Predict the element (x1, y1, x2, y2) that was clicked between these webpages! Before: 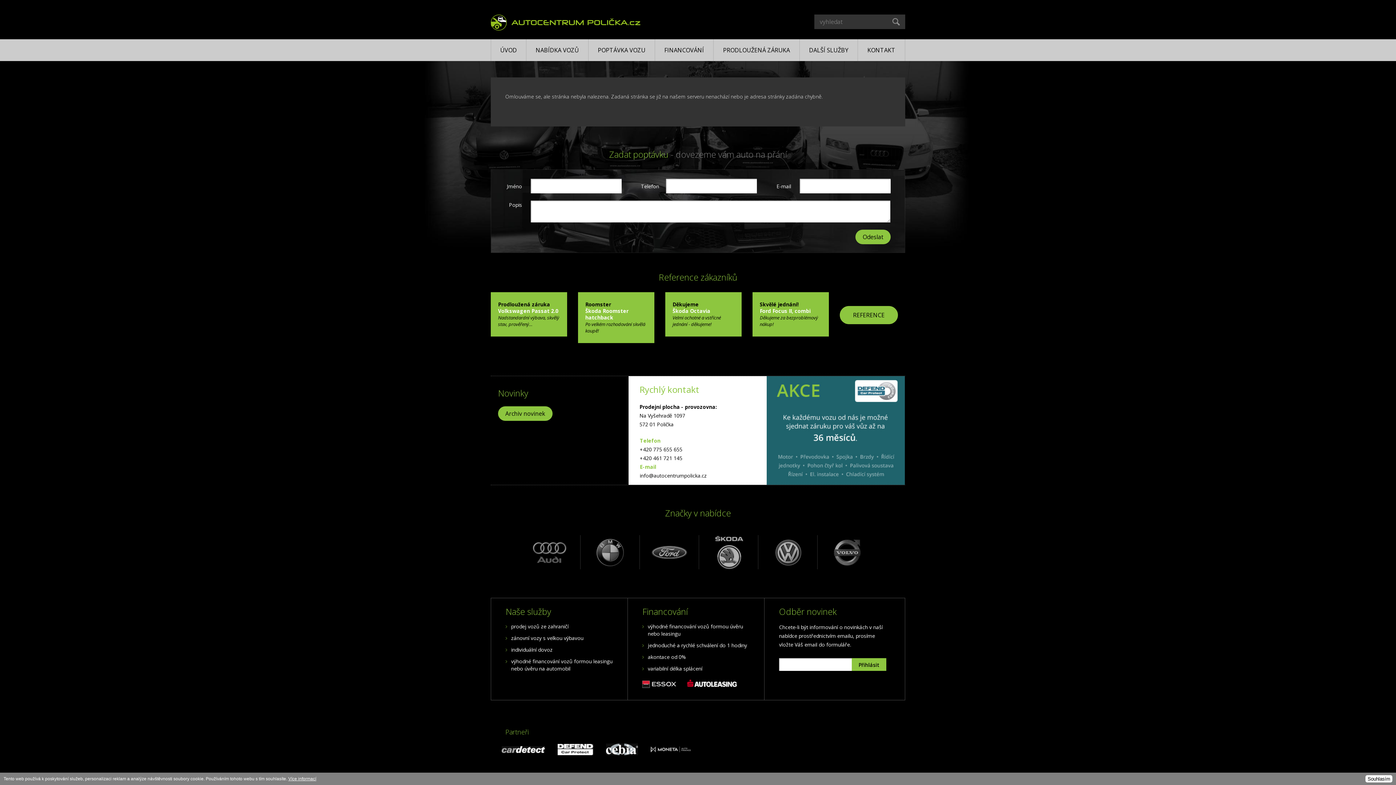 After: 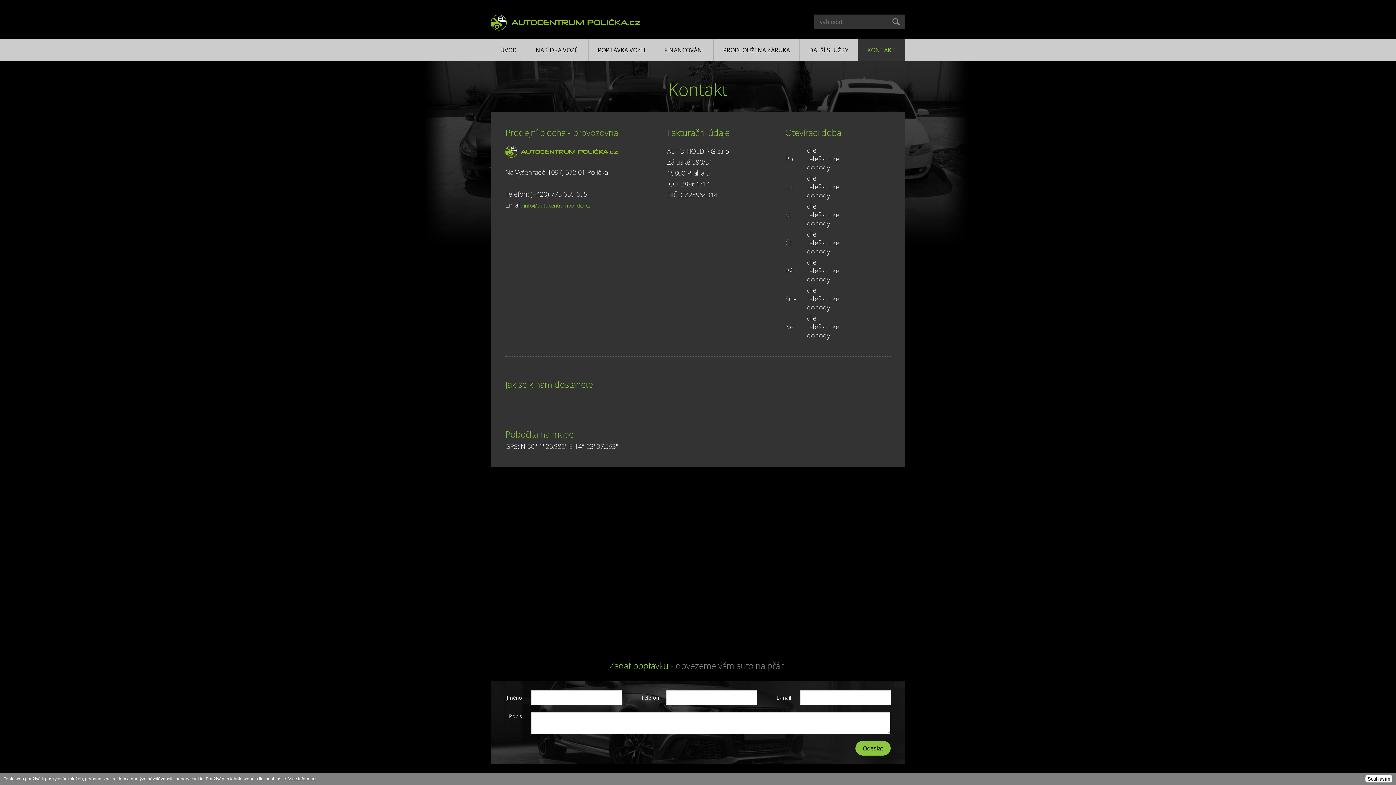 Action: label: KONTAKT bbox: (858, 39, 905, 61)